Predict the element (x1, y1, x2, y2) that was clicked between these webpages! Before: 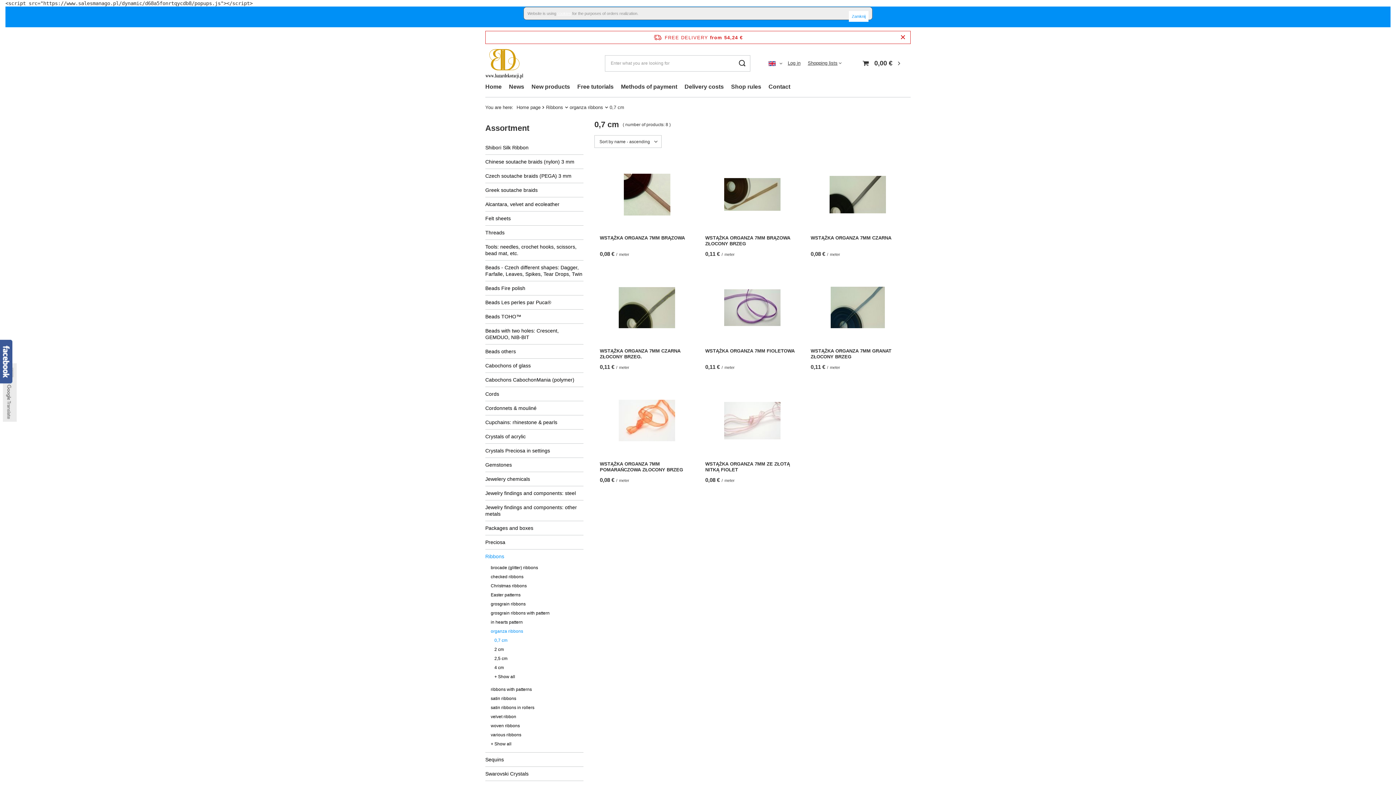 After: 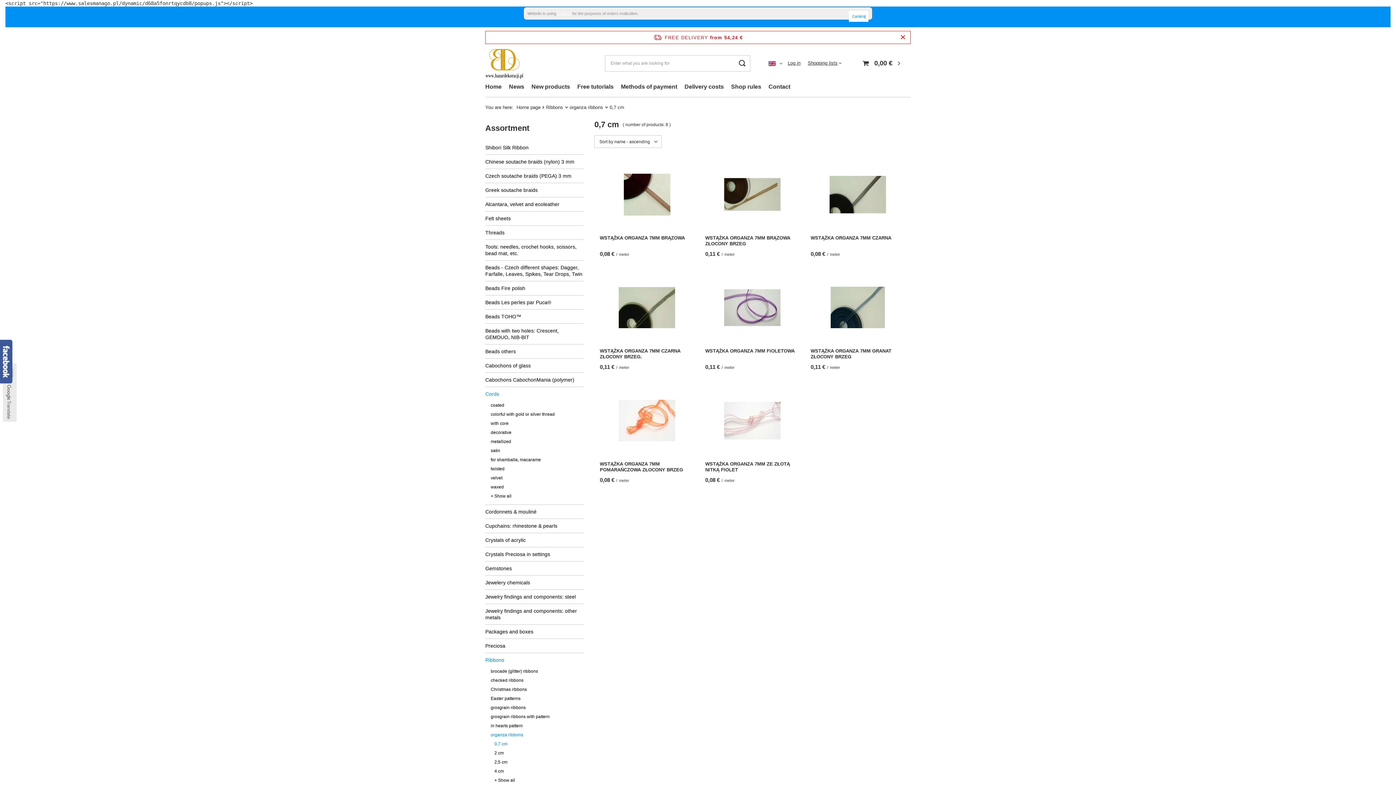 Action: label: Cords bbox: (485, 387, 583, 401)